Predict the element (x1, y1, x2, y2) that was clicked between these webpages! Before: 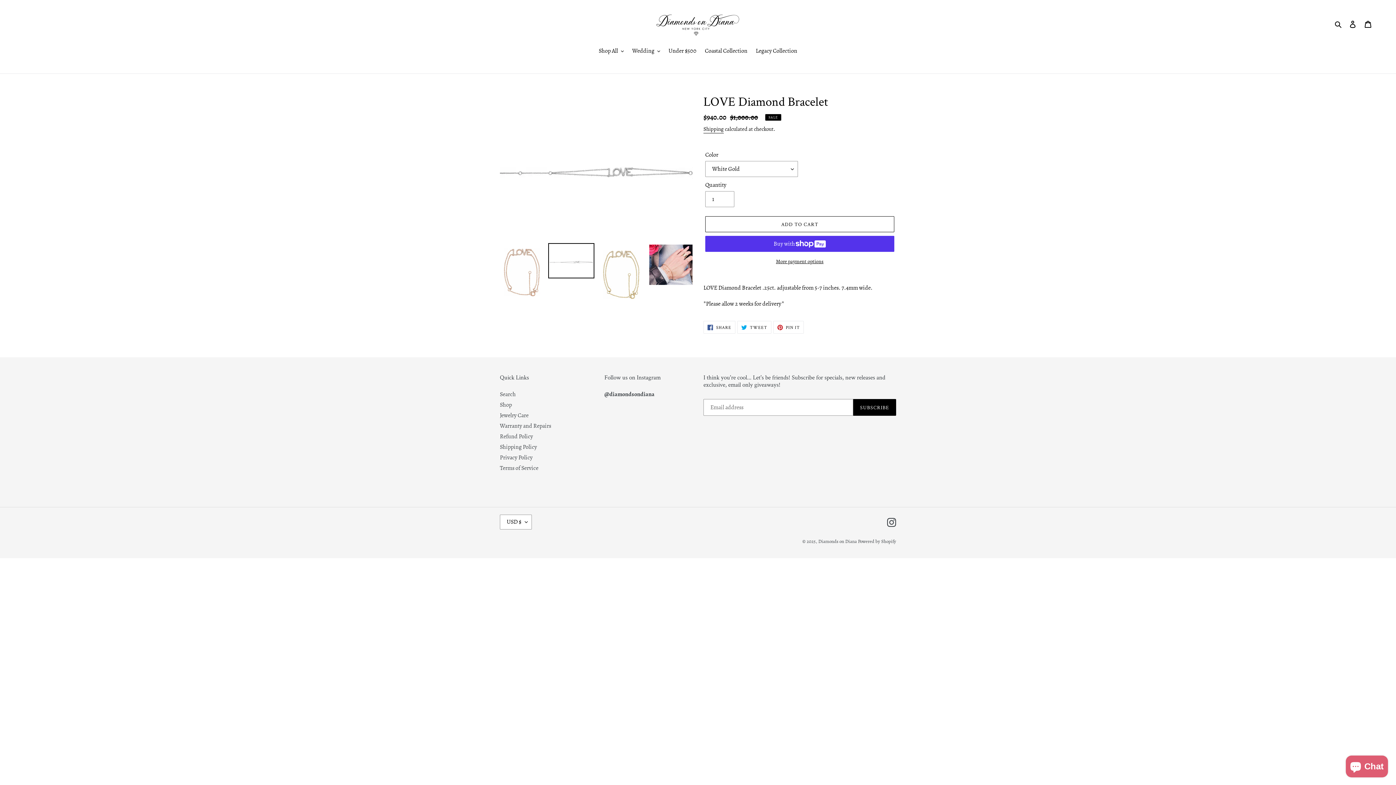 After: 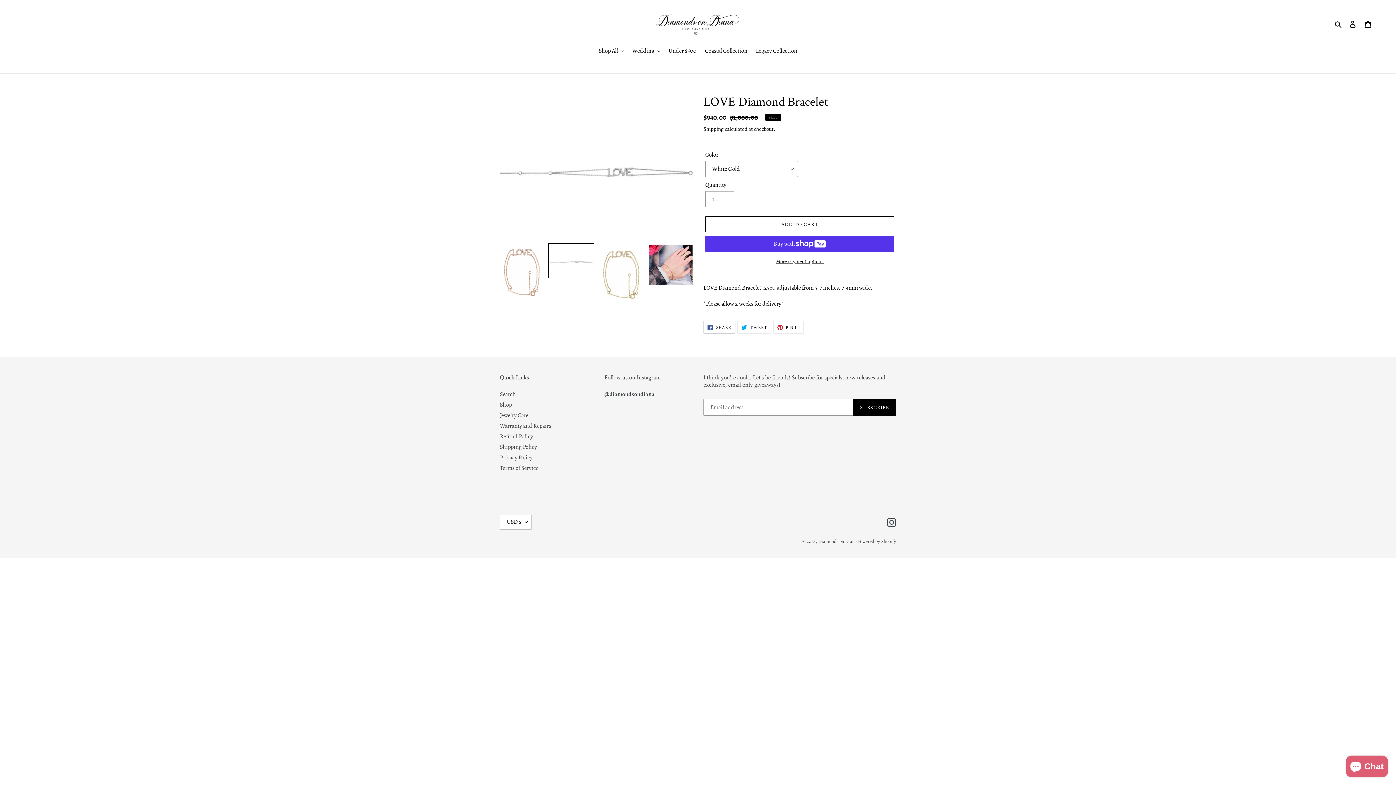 Action: label:  SHARE
SHARE ON FACEBOOK bbox: (703, 321, 735, 333)